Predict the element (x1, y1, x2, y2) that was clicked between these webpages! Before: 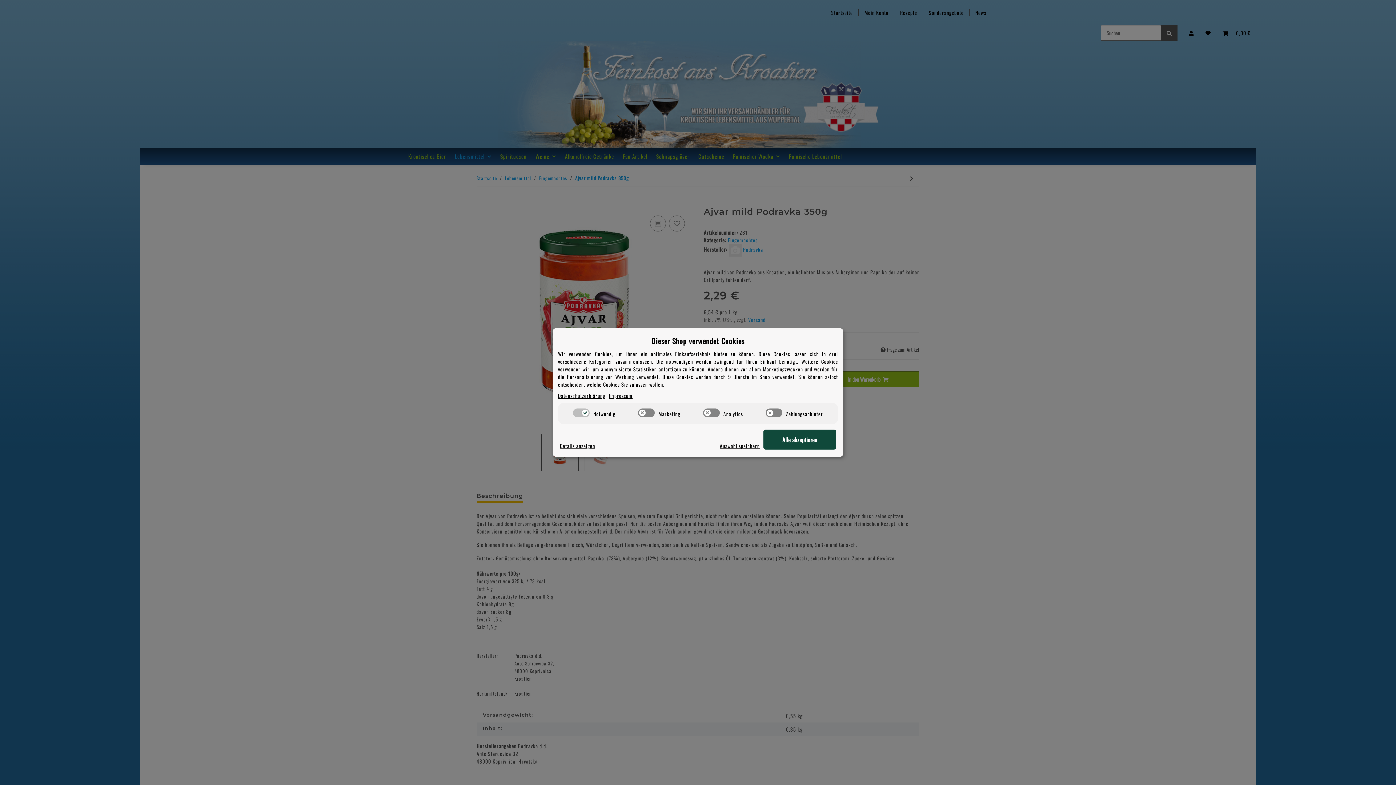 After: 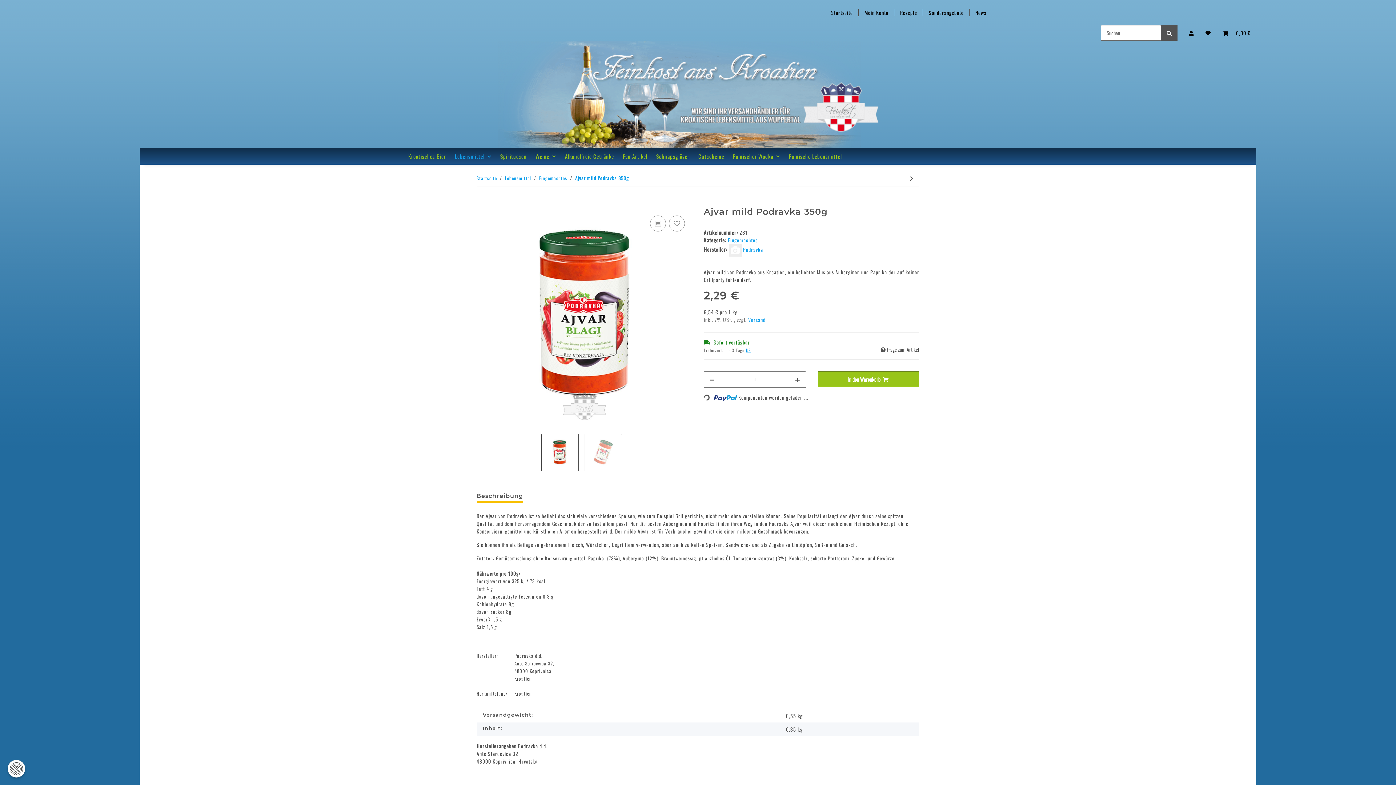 Action: label: Alle akzeptieren bbox: (763, 429, 836, 449)